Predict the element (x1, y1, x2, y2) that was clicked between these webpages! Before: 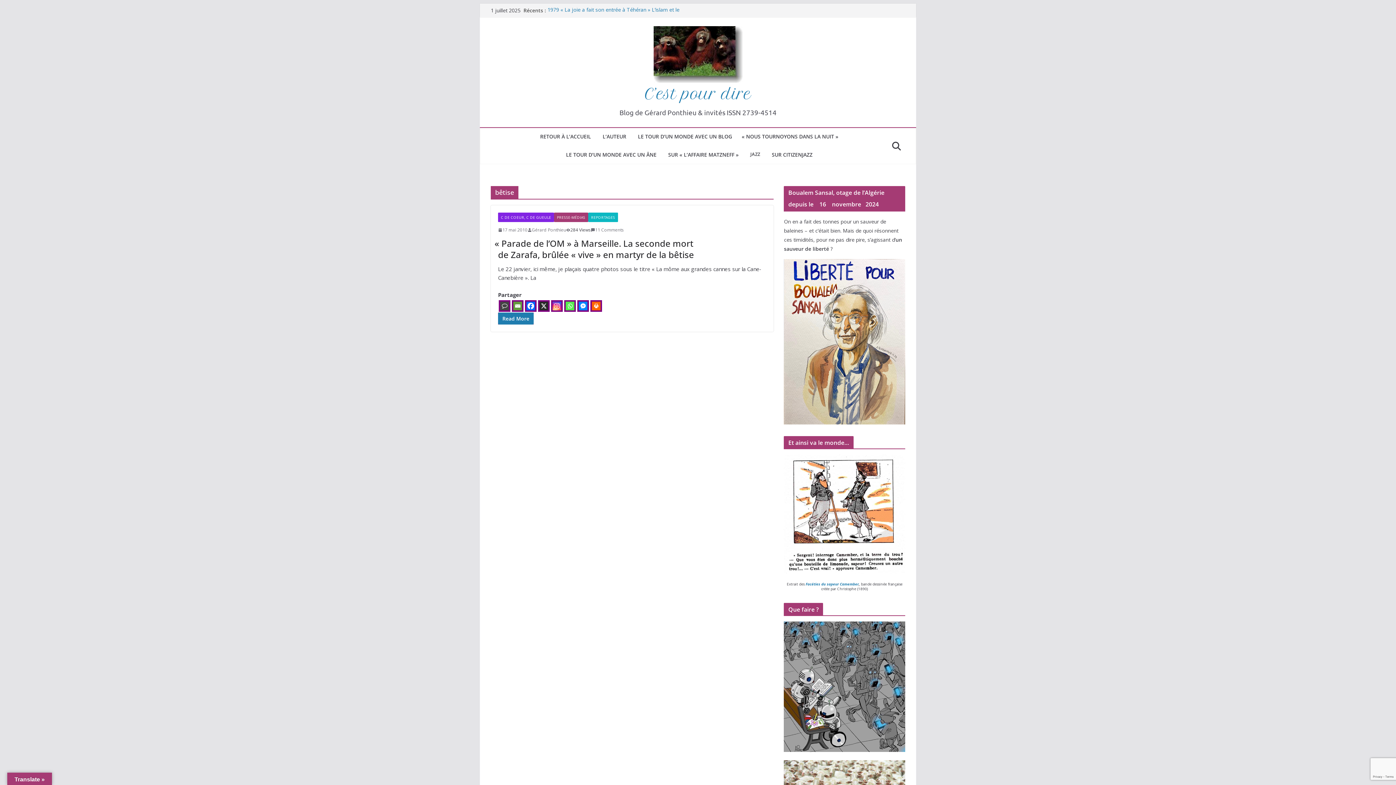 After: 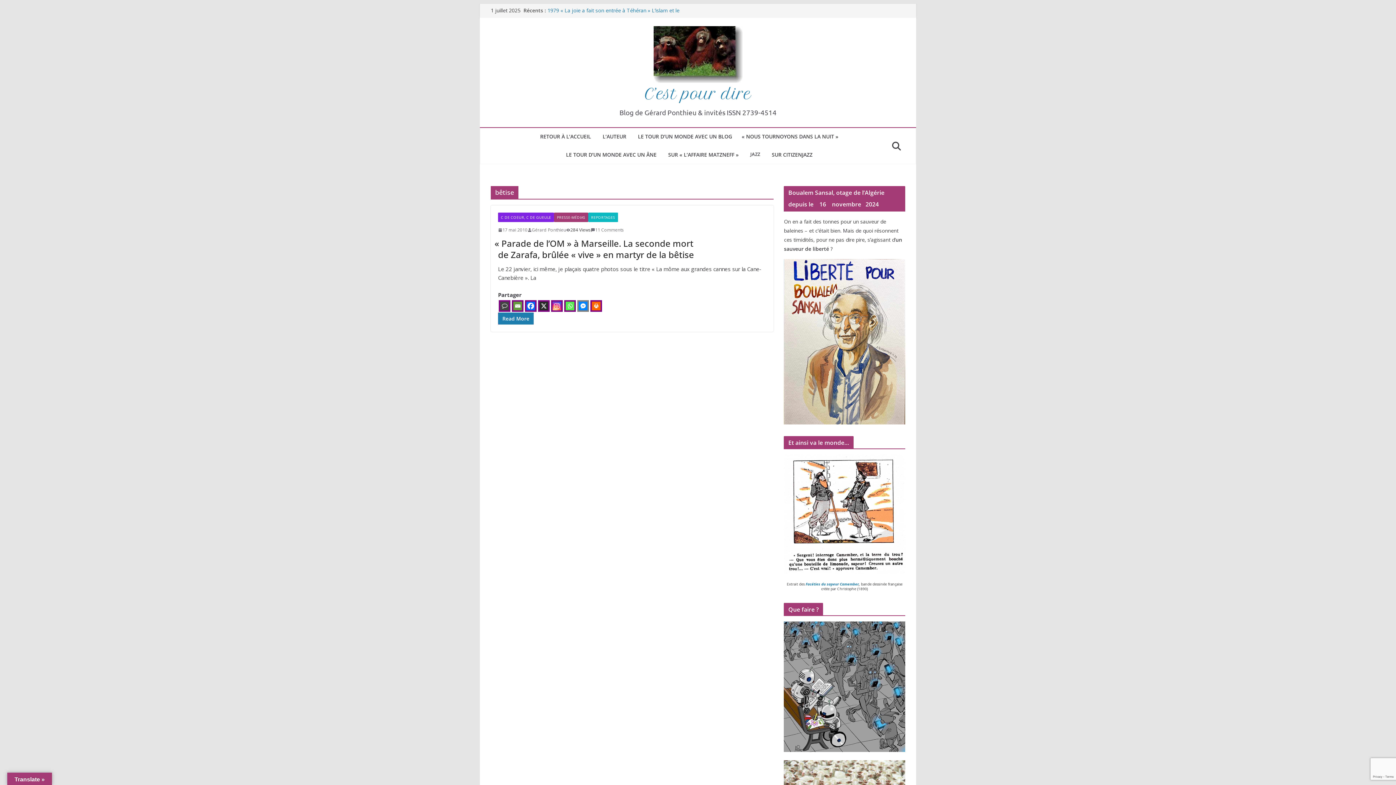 Action: bbox: (577, 300, 589, 311) label: Facebook Messenger